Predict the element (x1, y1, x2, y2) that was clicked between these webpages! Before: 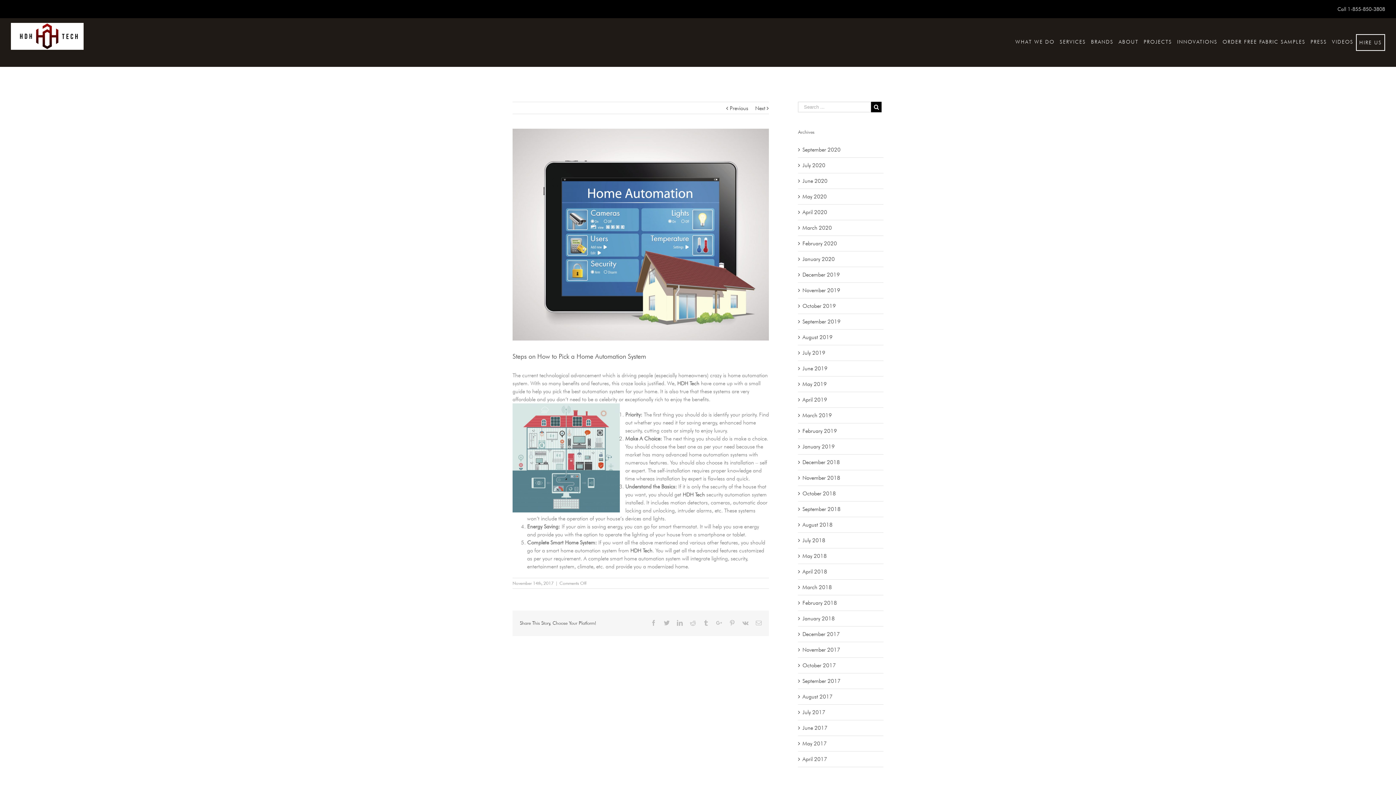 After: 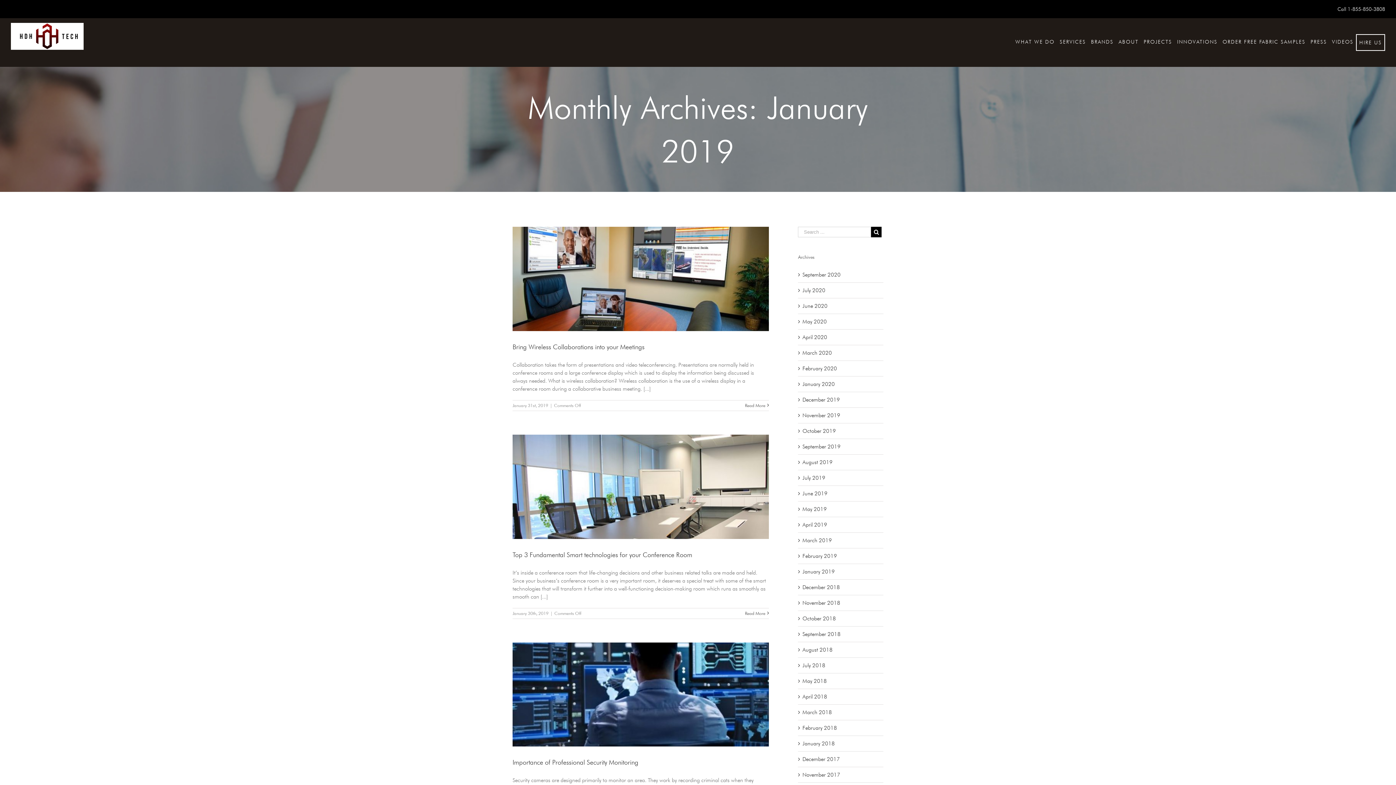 Action: label: January 2019 bbox: (802, 443, 835, 450)